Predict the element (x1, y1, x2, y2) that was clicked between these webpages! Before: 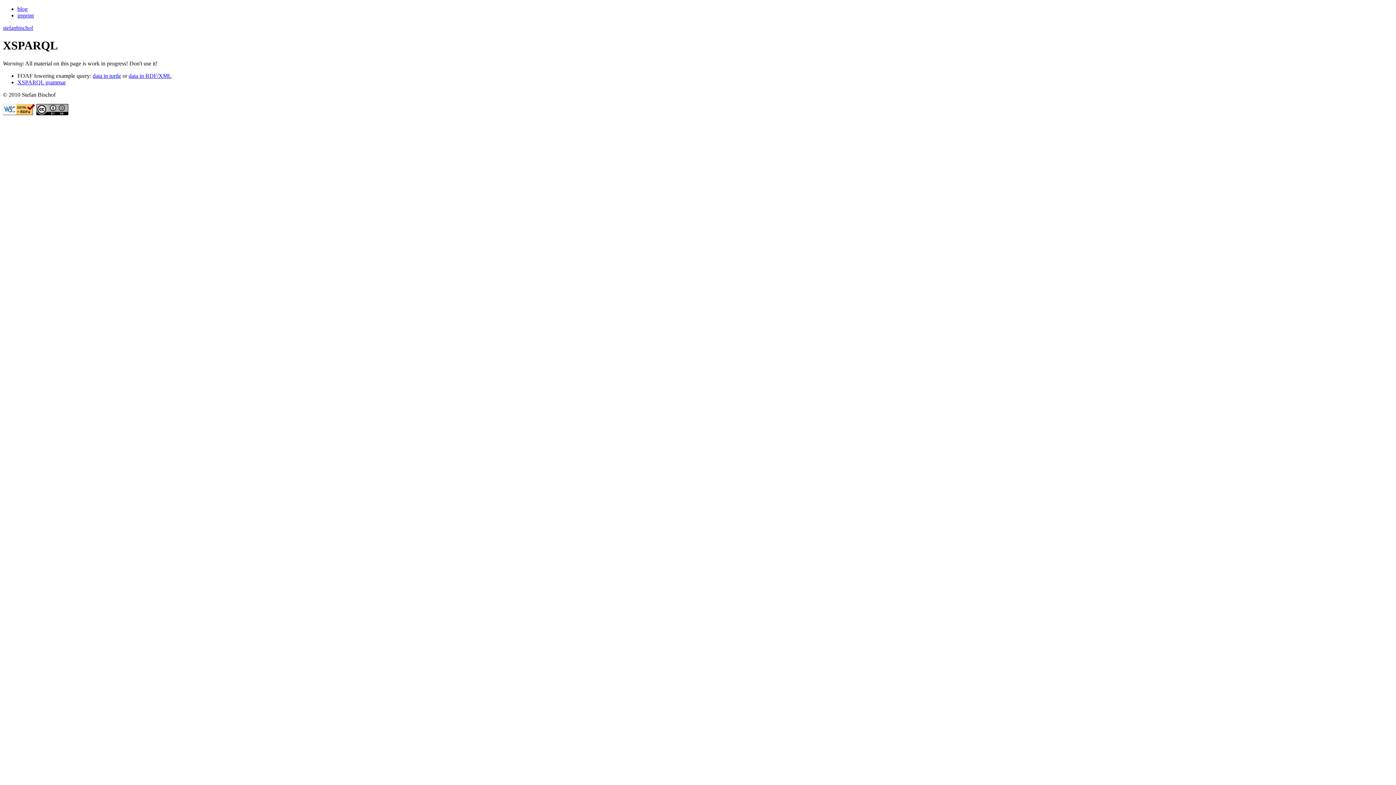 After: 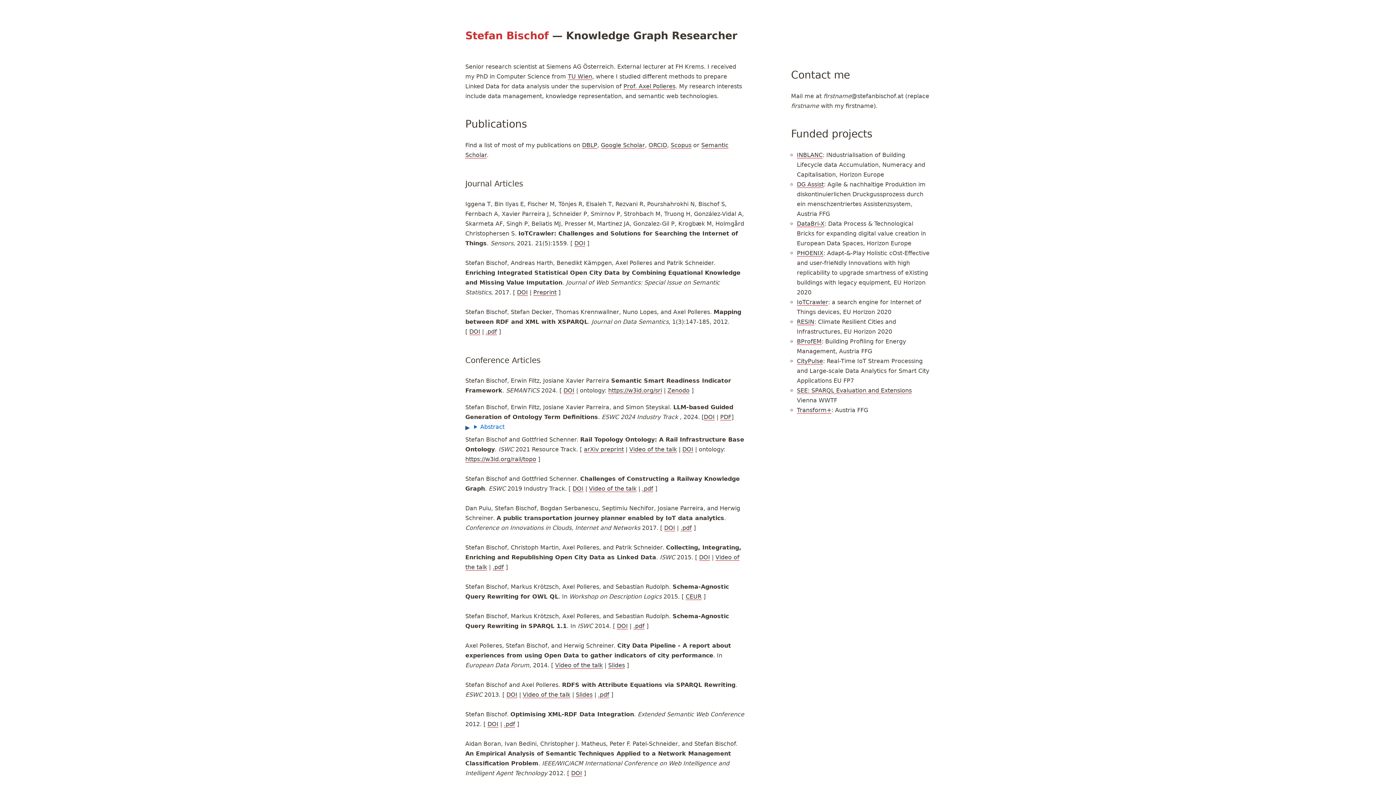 Action: bbox: (2, 24, 33, 30) label: stefanbischof